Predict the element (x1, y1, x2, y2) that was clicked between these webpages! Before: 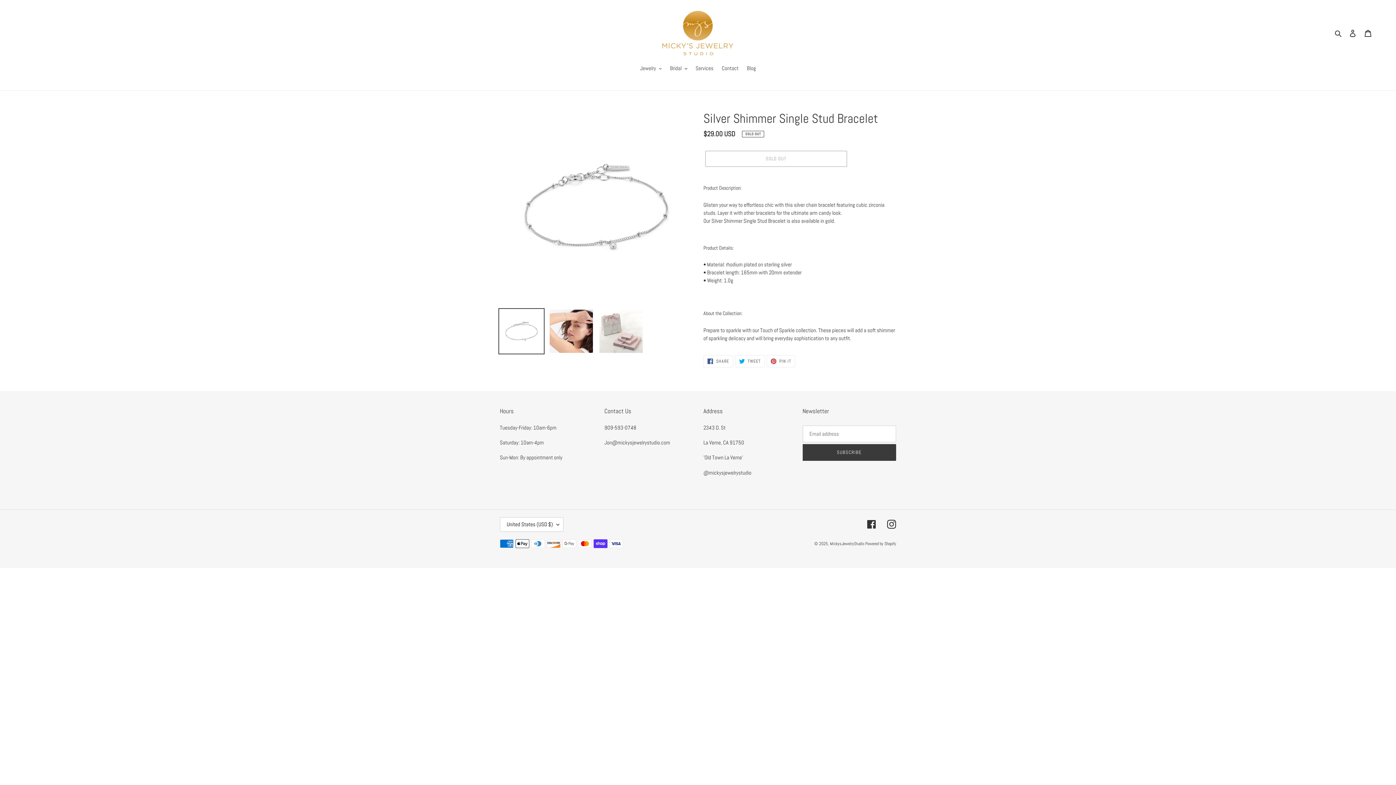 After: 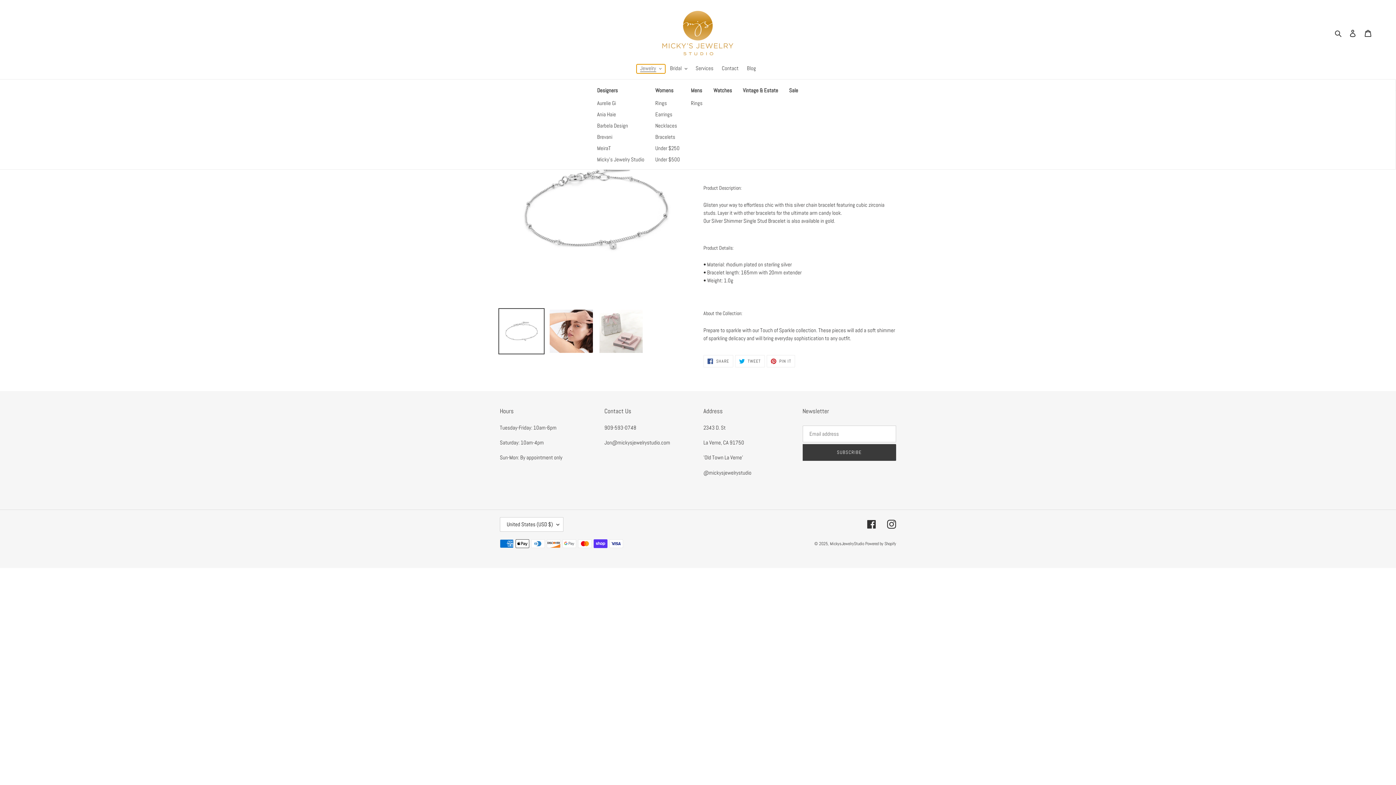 Action: bbox: (636, 64, 665, 73) label: Jewelry